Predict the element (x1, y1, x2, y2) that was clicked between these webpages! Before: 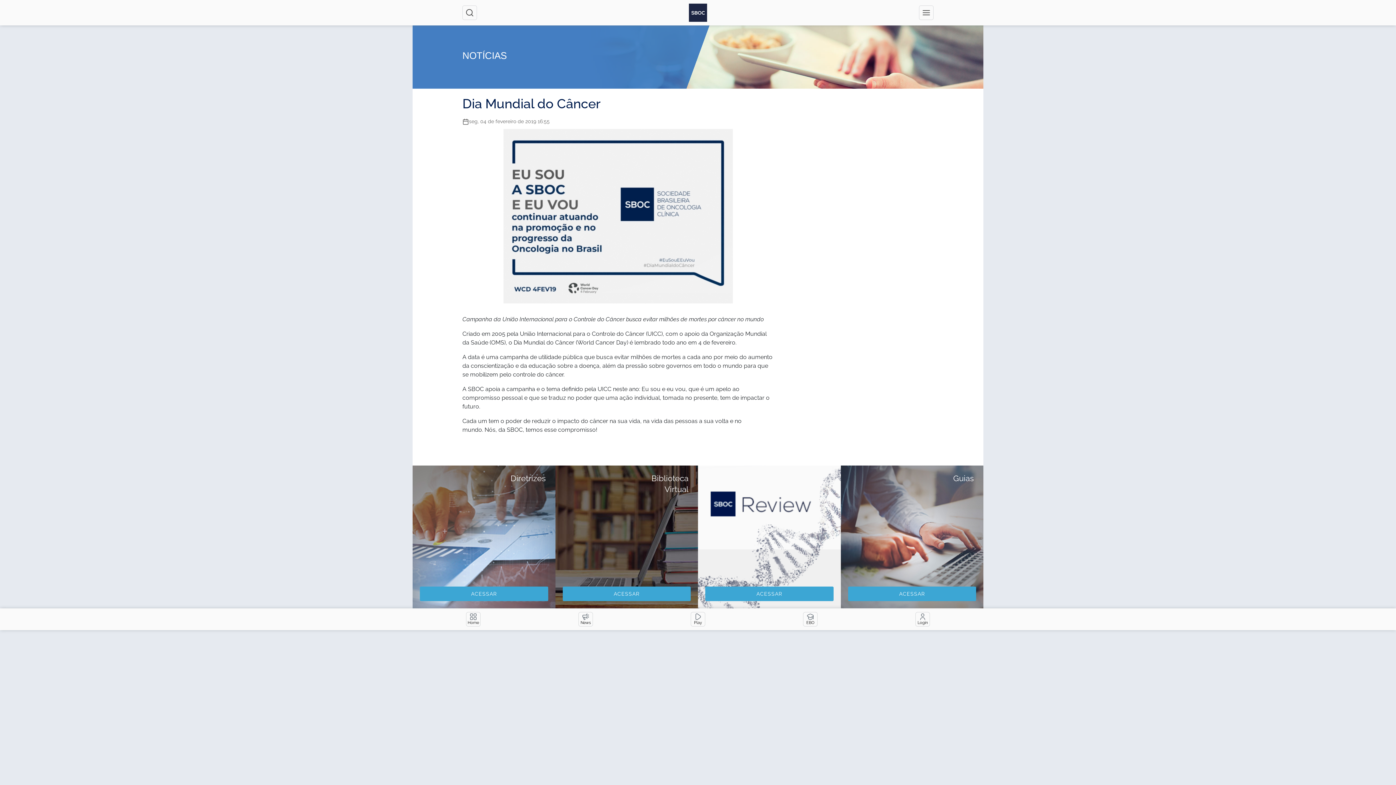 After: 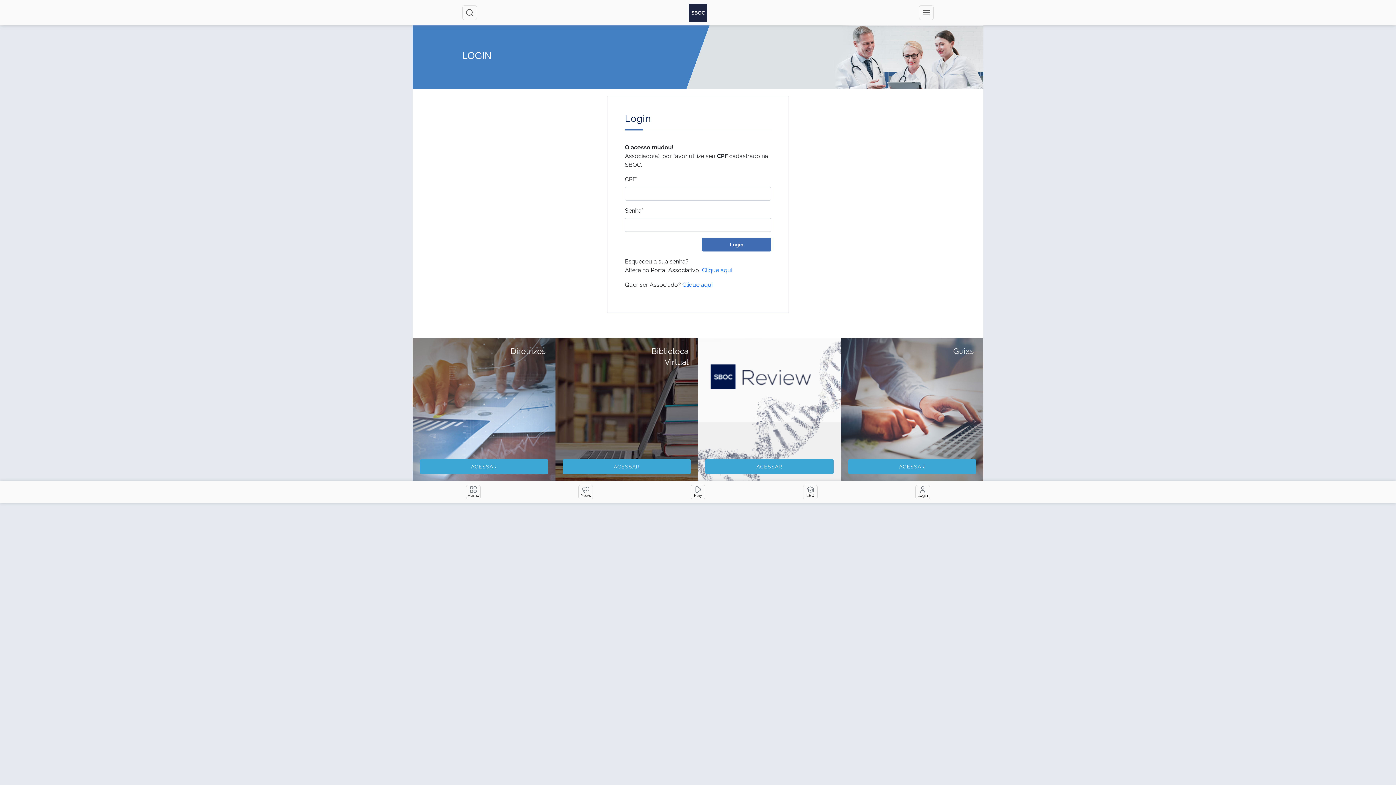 Action: bbox: (915, 612, 930, 626) label: Login